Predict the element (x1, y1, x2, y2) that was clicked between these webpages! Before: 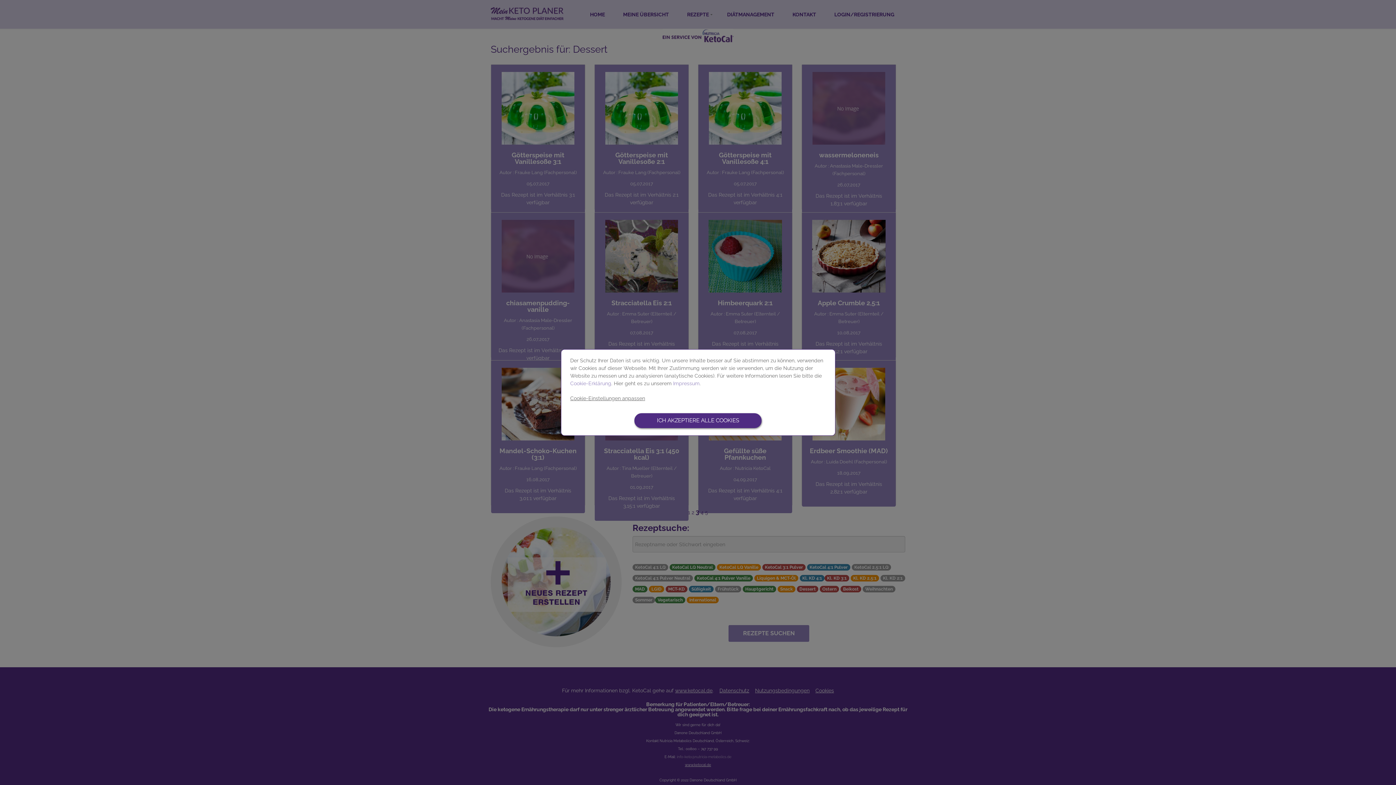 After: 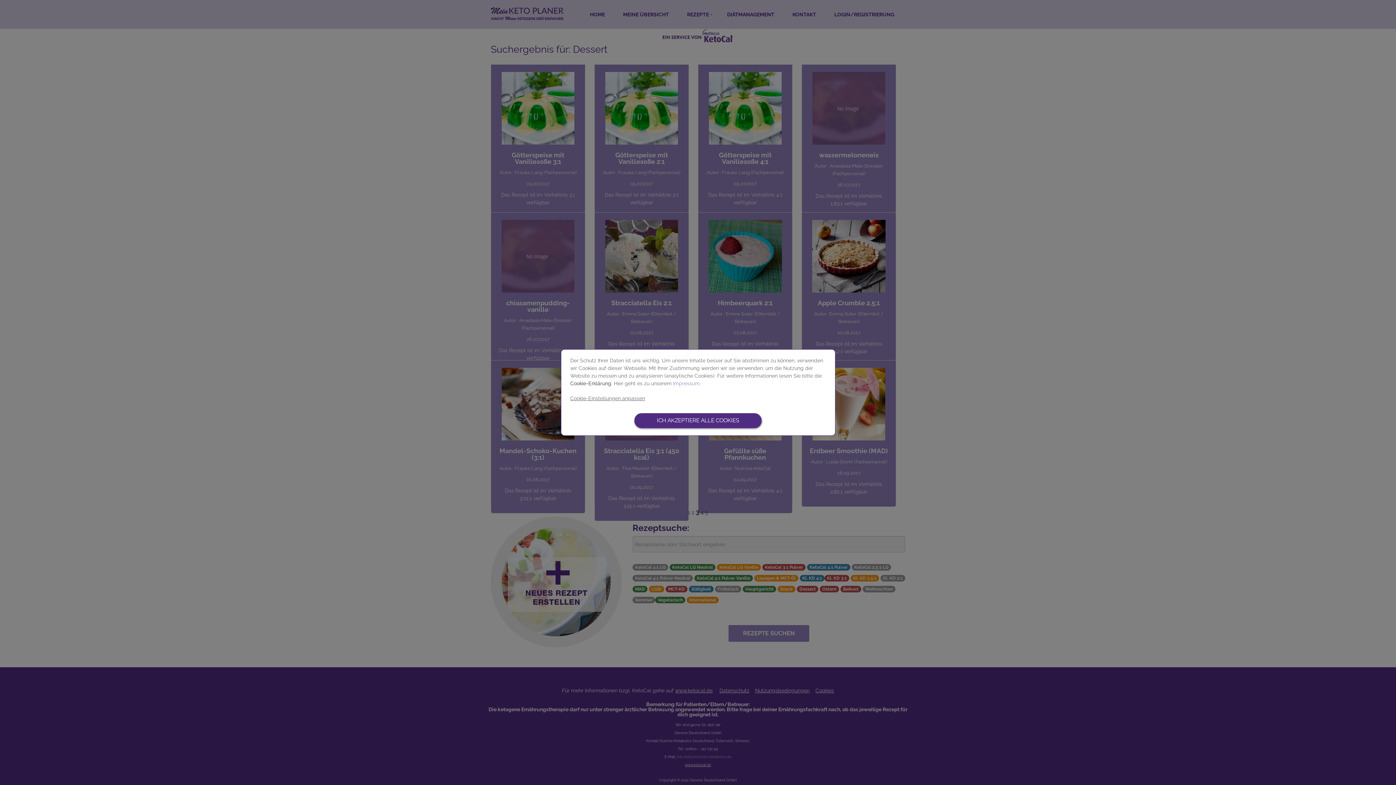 Action: bbox: (570, 380, 611, 386) label: Cookie-Erklärung